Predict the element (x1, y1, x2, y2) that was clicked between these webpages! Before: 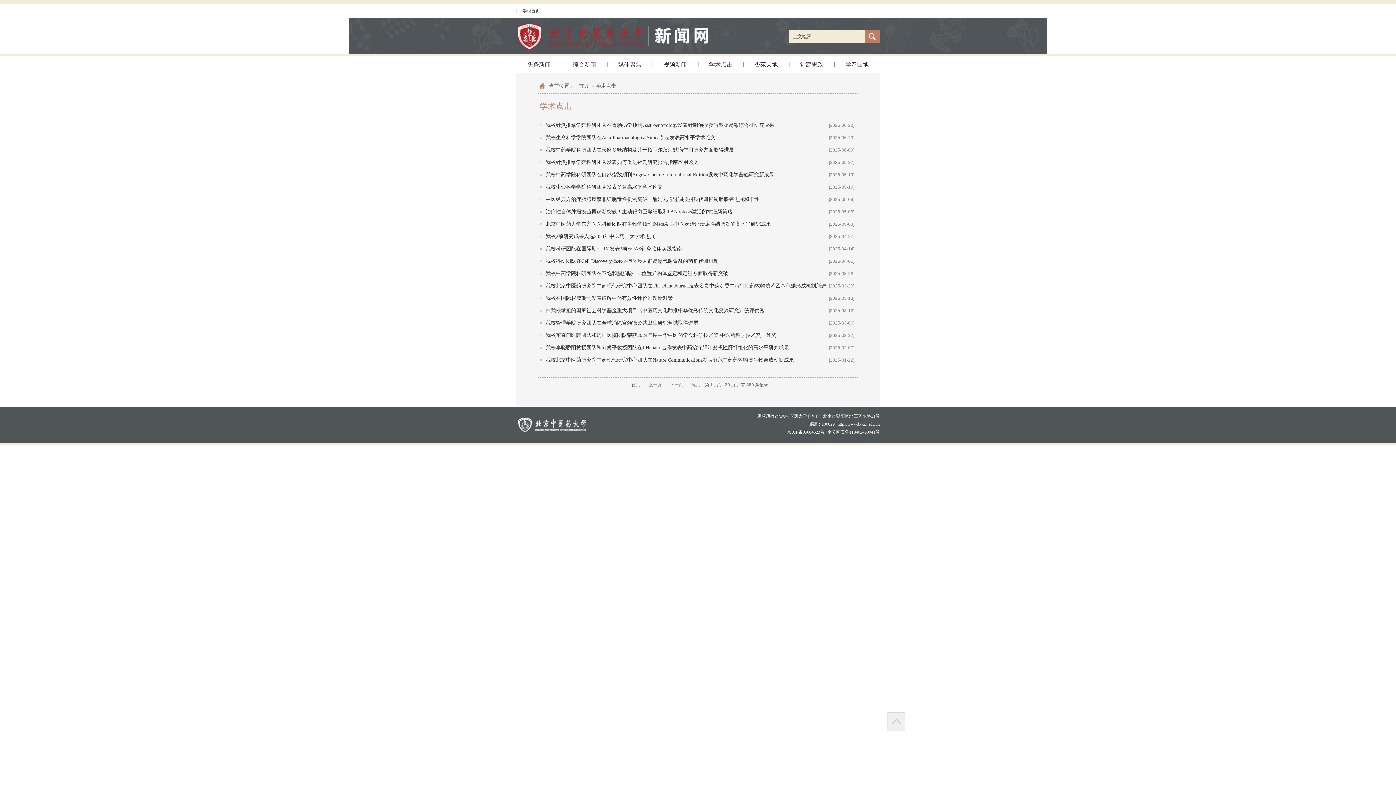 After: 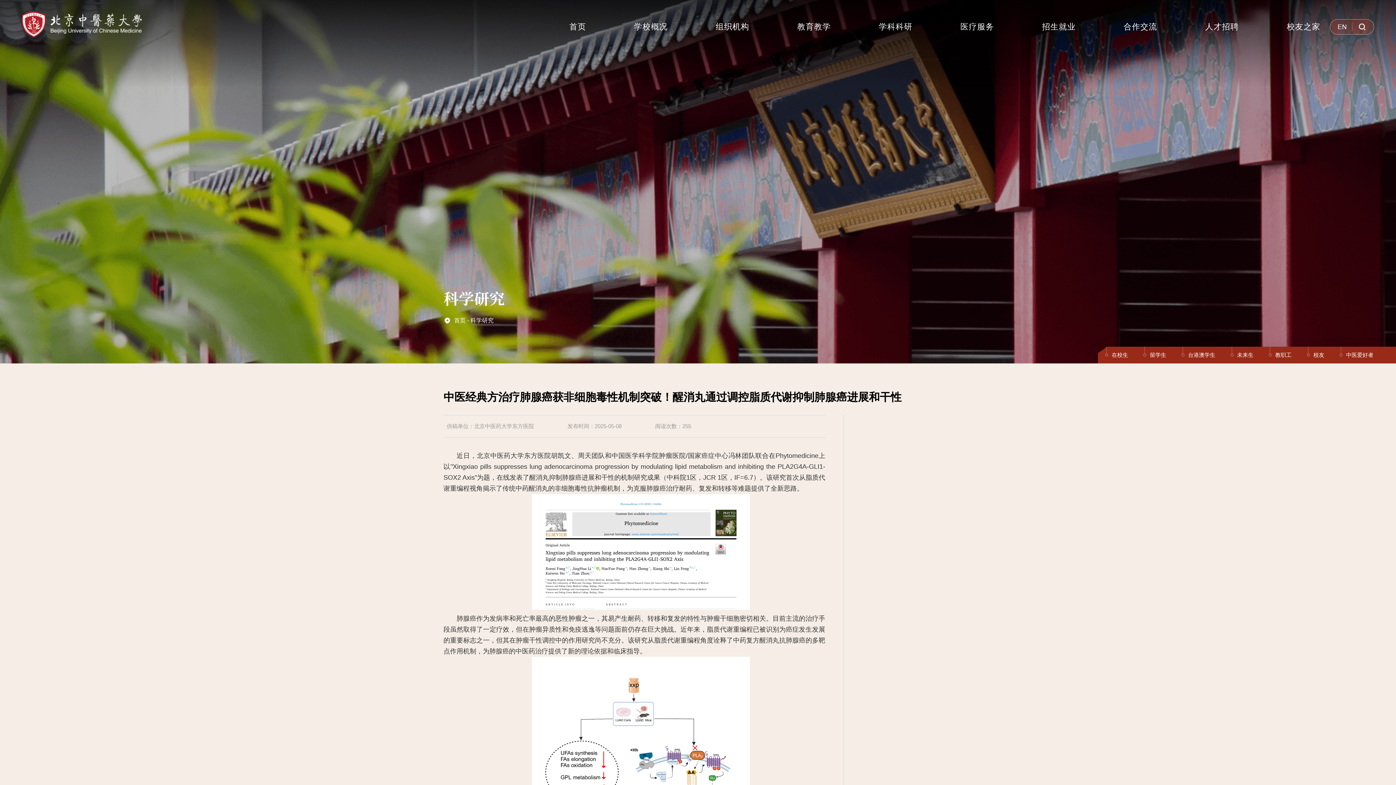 Action: bbox: (545, 196, 759, 202) label: 中医经典方治疗肺腺癌获非细胞毒性机制突破！醒消丸通过调控脂质代谢抑制肺腺癌进展和干性